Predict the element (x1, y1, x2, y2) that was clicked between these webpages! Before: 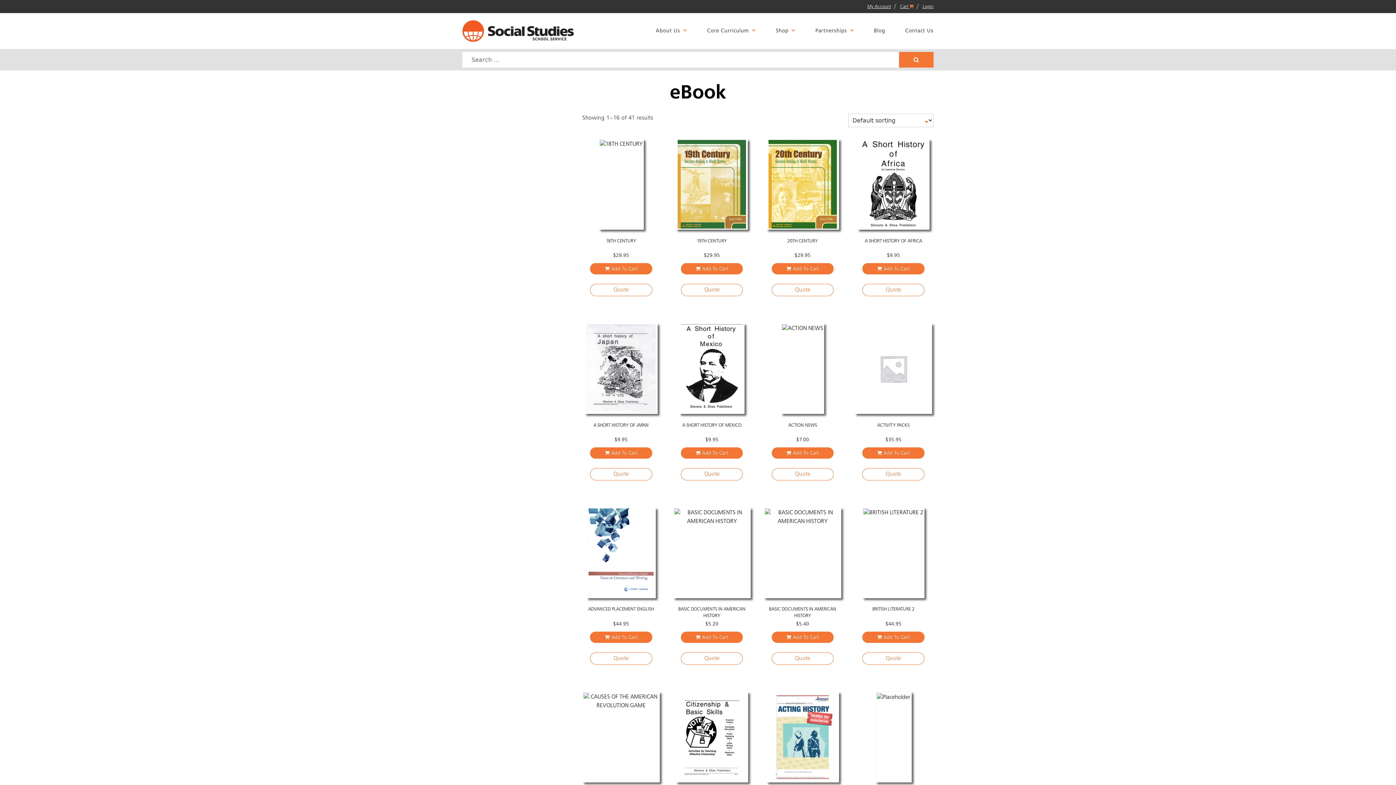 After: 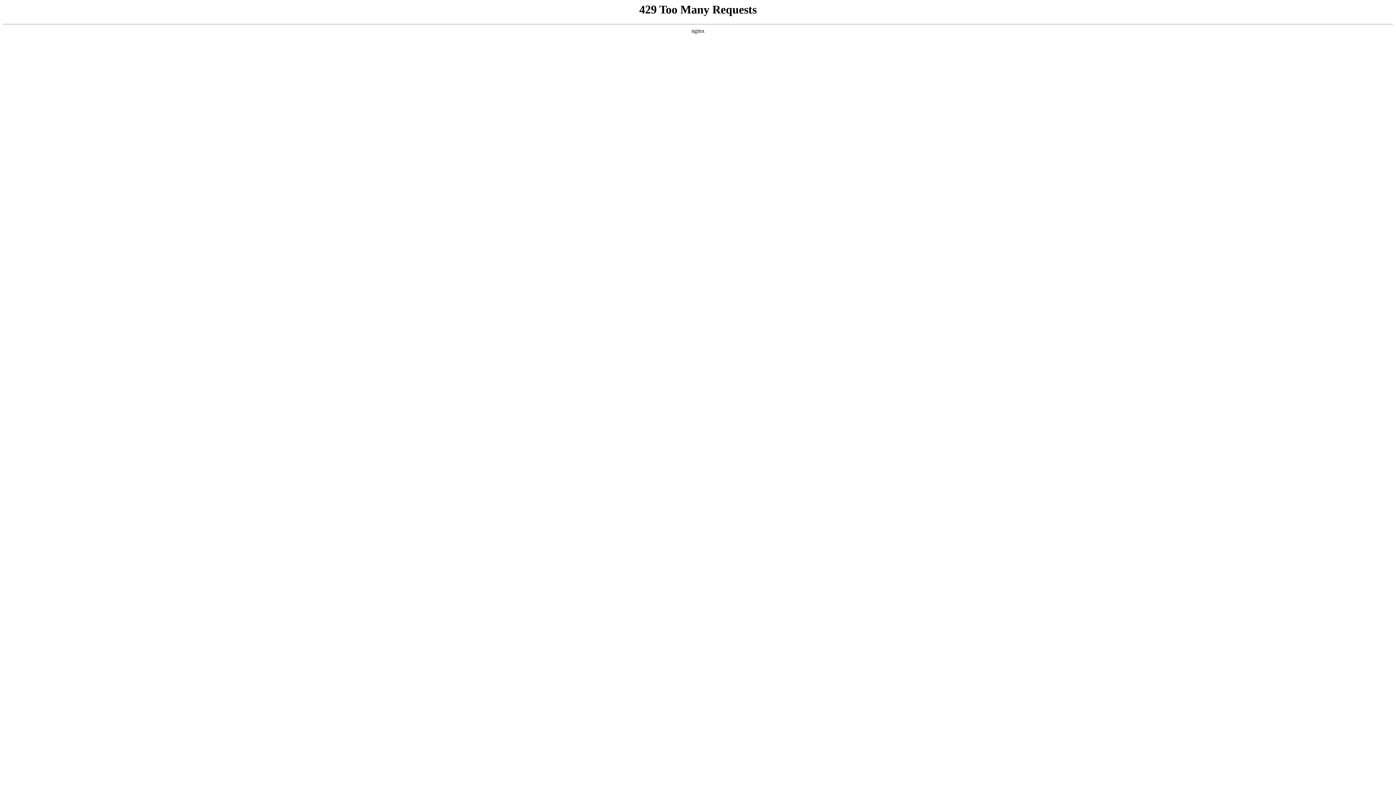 Action: bbox: (590, 631, 652, 643) label: Add to cart: “ADVANCED PLACEMENT ENGLISH”